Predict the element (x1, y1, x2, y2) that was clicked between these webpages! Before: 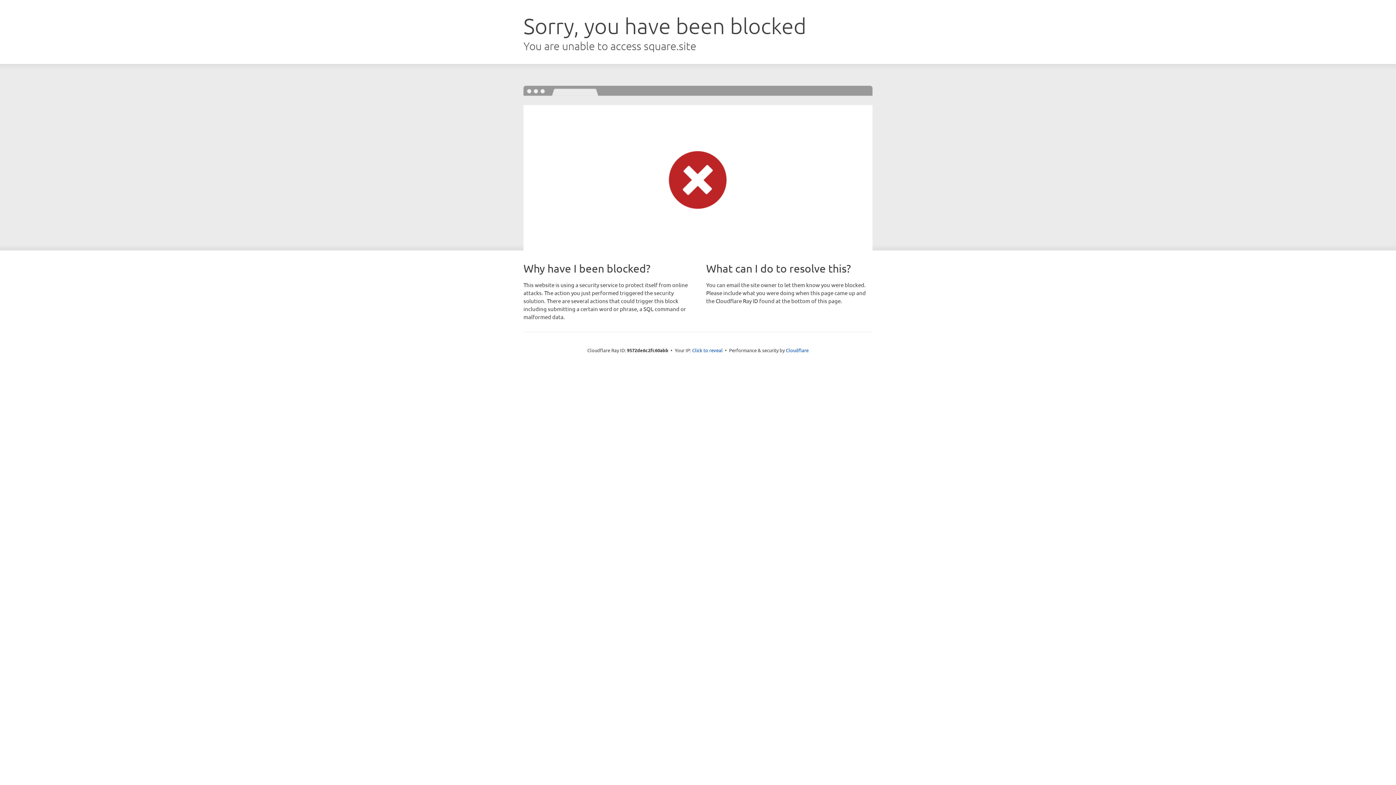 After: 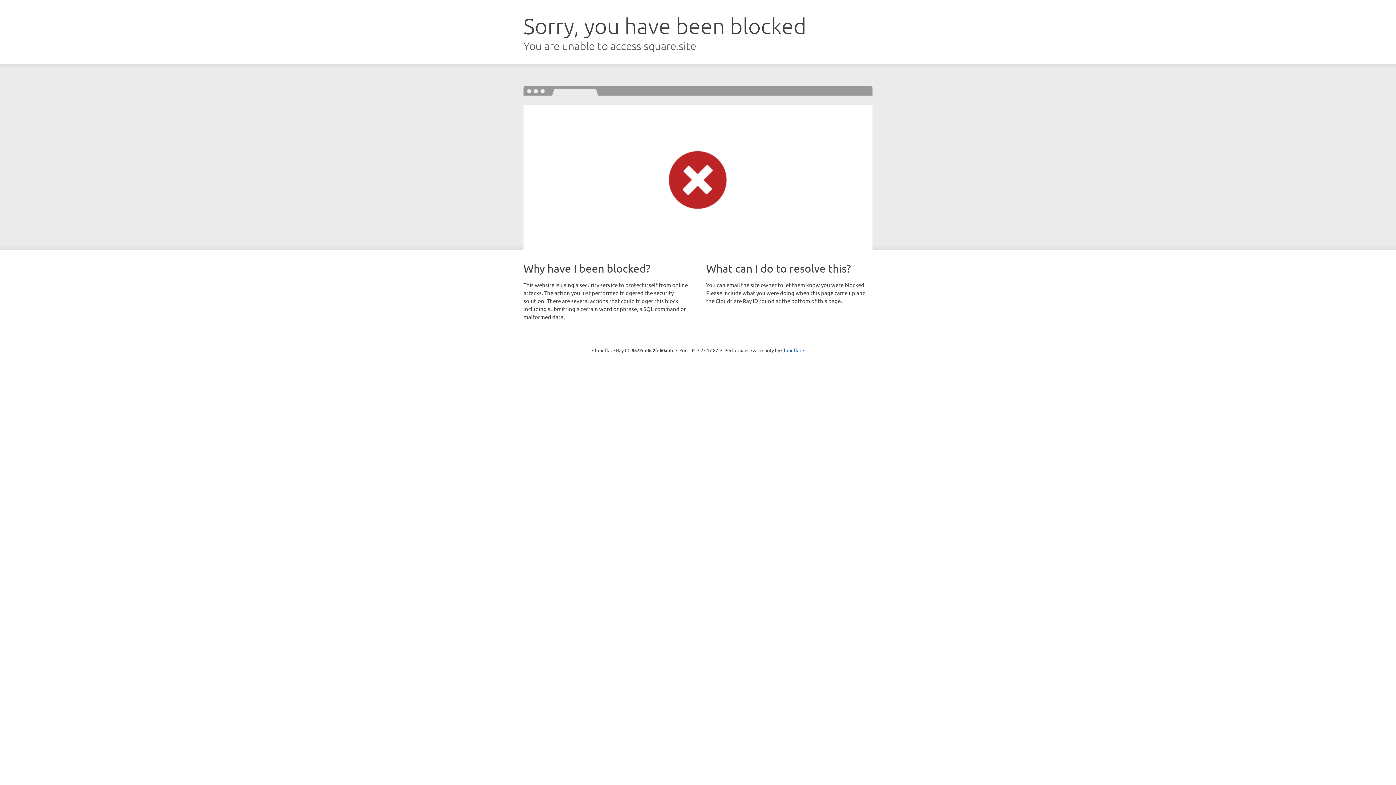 Action: label: Click to reveal bbox: (692, 346, 722, 353)